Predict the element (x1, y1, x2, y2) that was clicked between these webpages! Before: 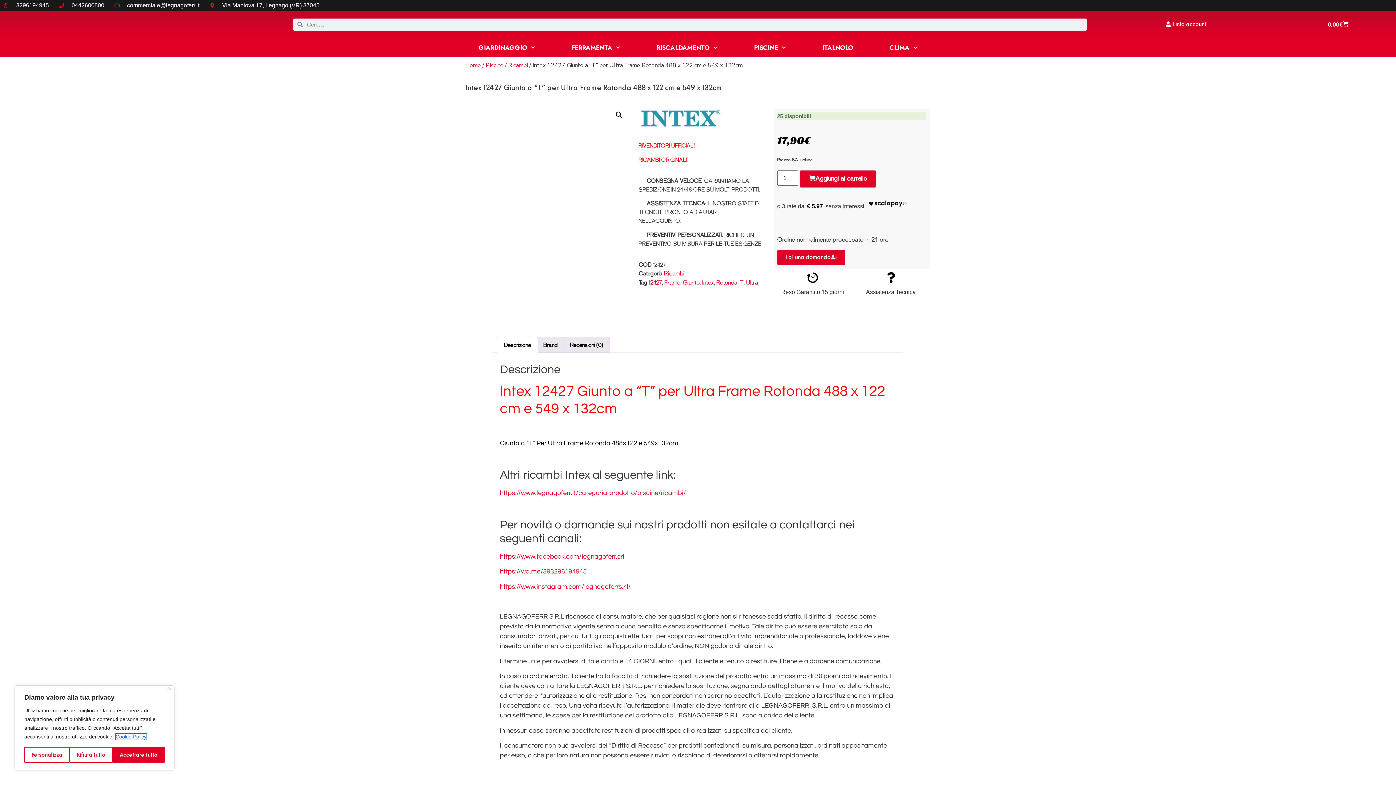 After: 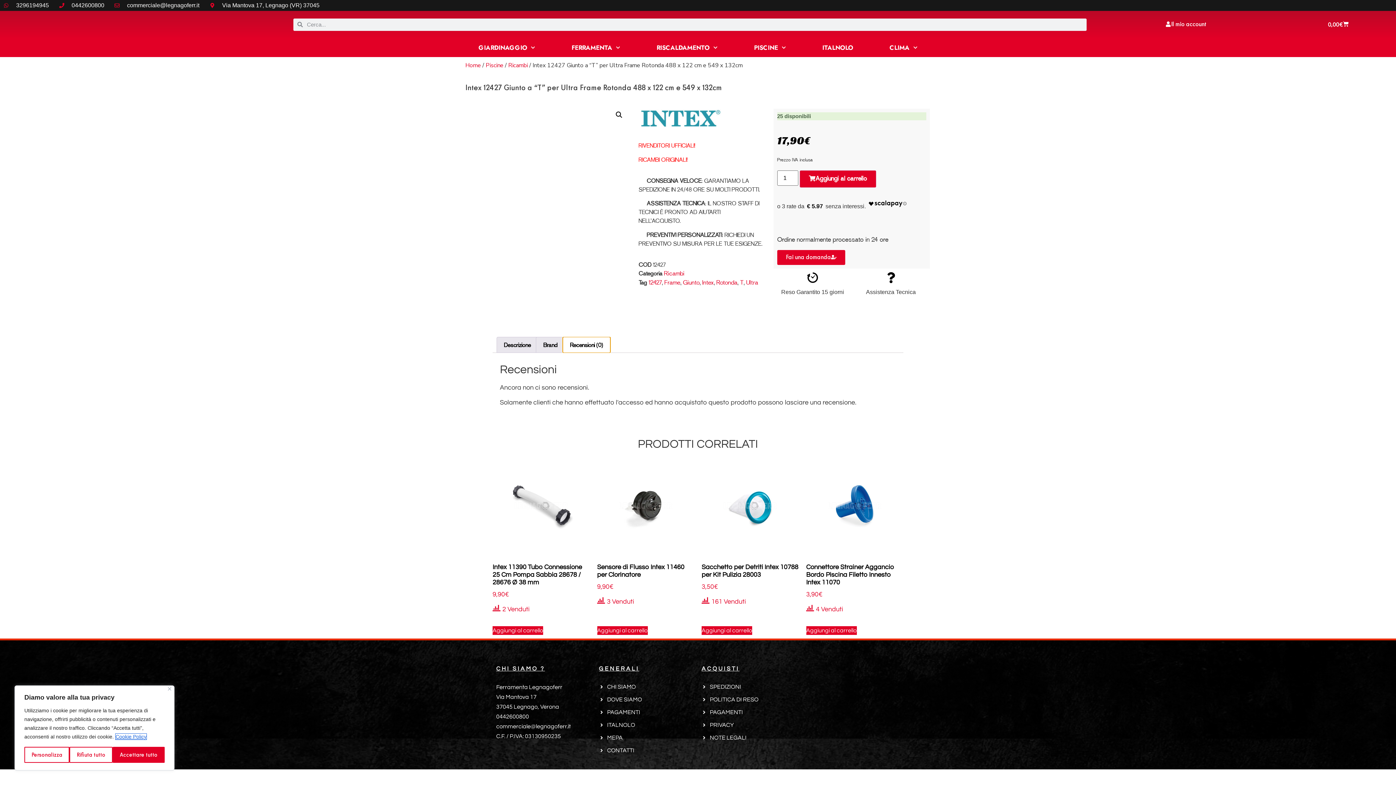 Action: label: Recensioni (0) bbox: (563, 337, 610, 352)